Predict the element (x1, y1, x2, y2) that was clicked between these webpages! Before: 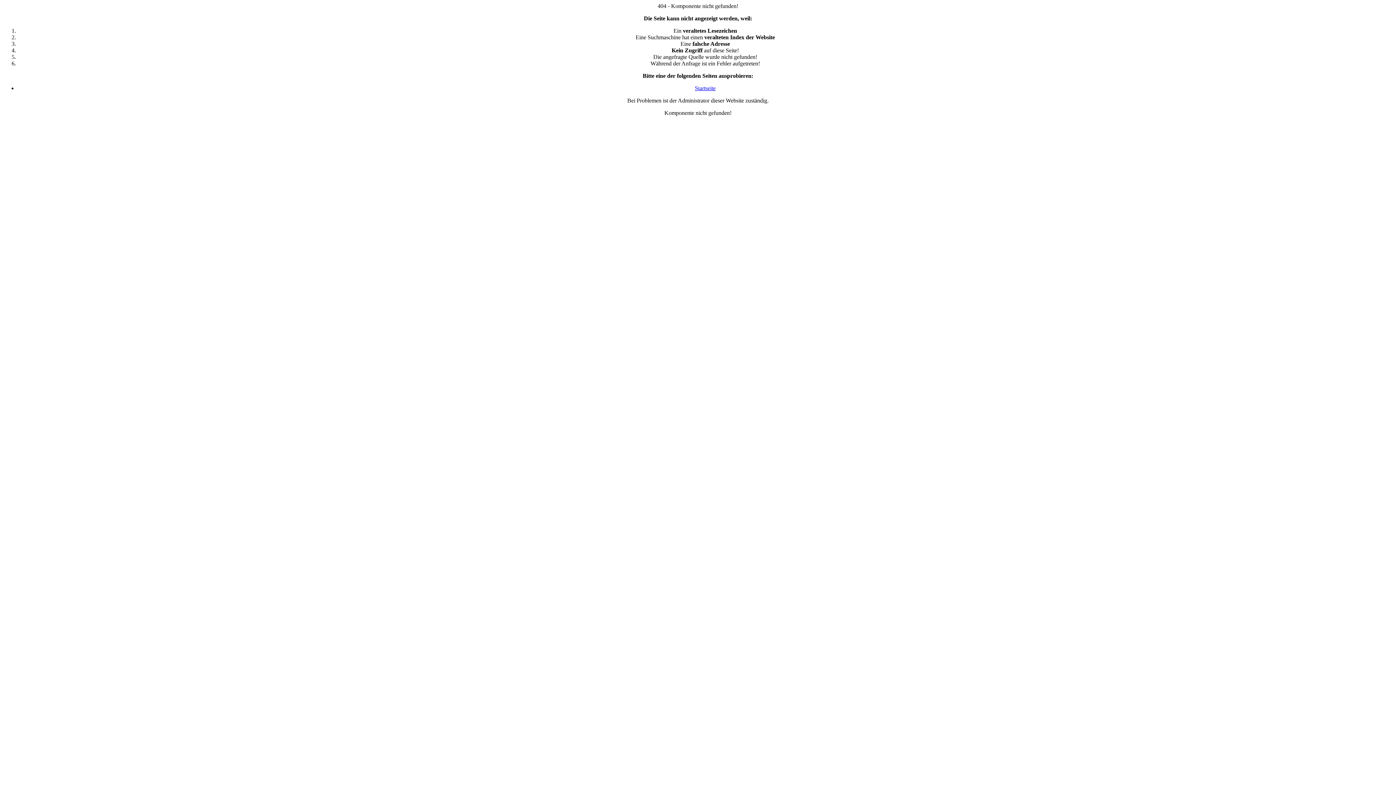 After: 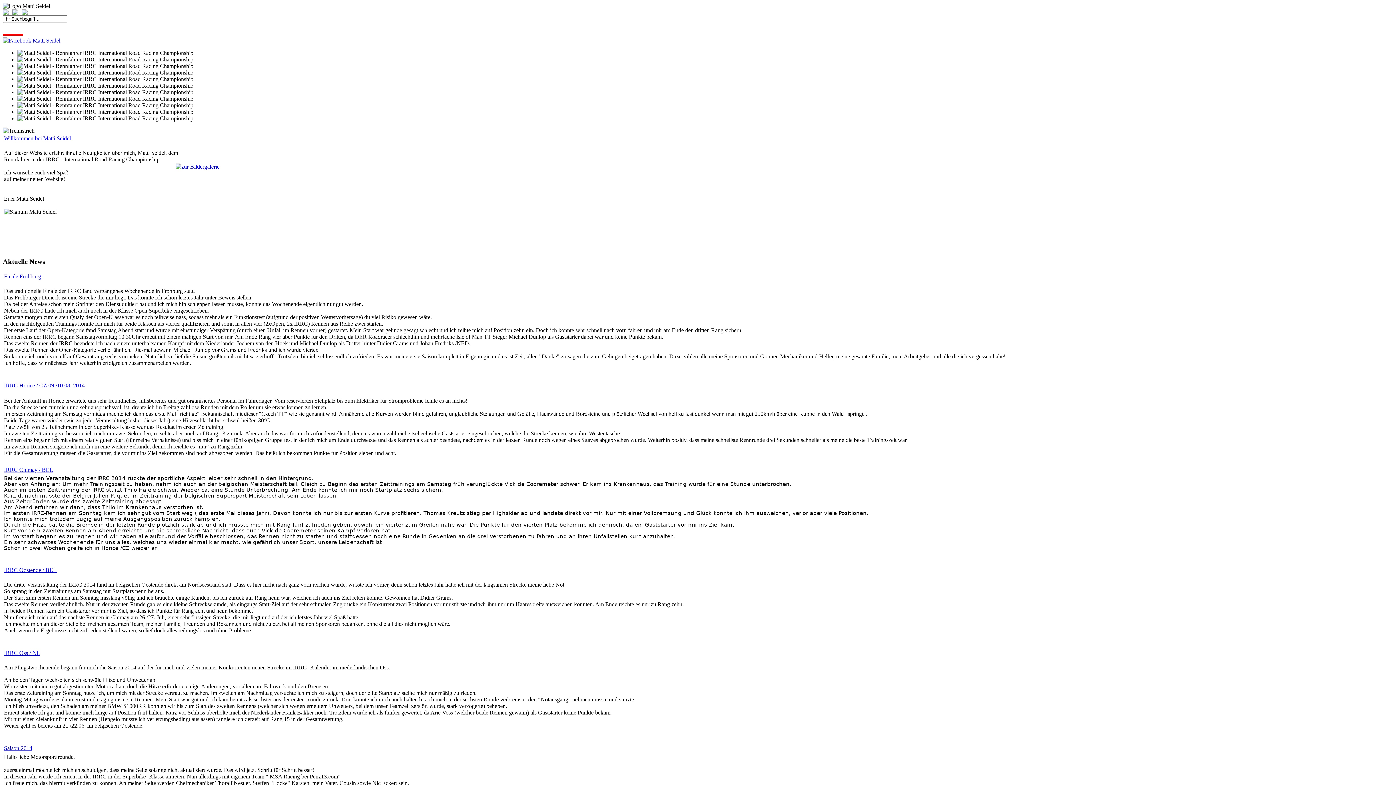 Action: bbox: (695, 85, 715, 91) label: Startseite